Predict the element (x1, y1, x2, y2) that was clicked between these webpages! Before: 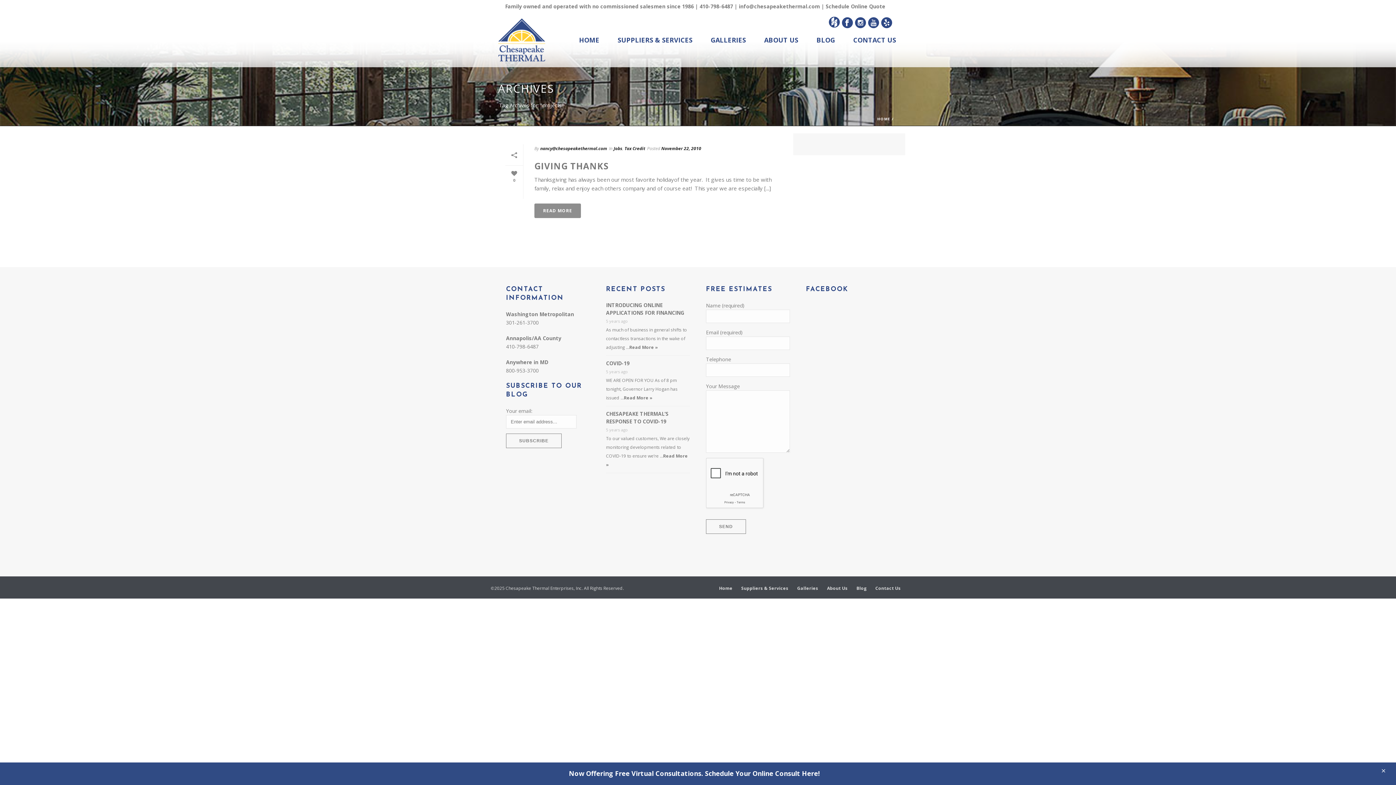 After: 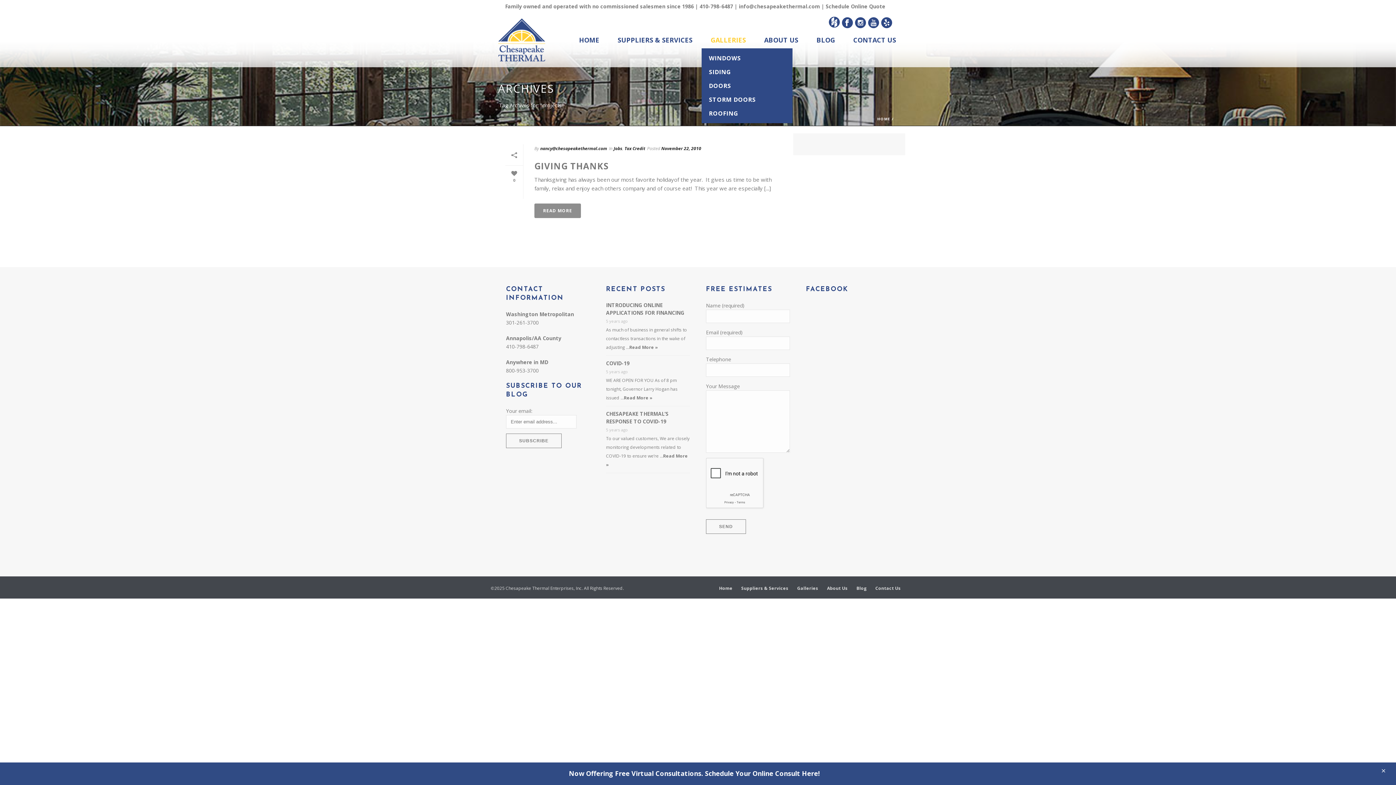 Action: label: GALLERIES bbox: (701, 12, 755, 67)